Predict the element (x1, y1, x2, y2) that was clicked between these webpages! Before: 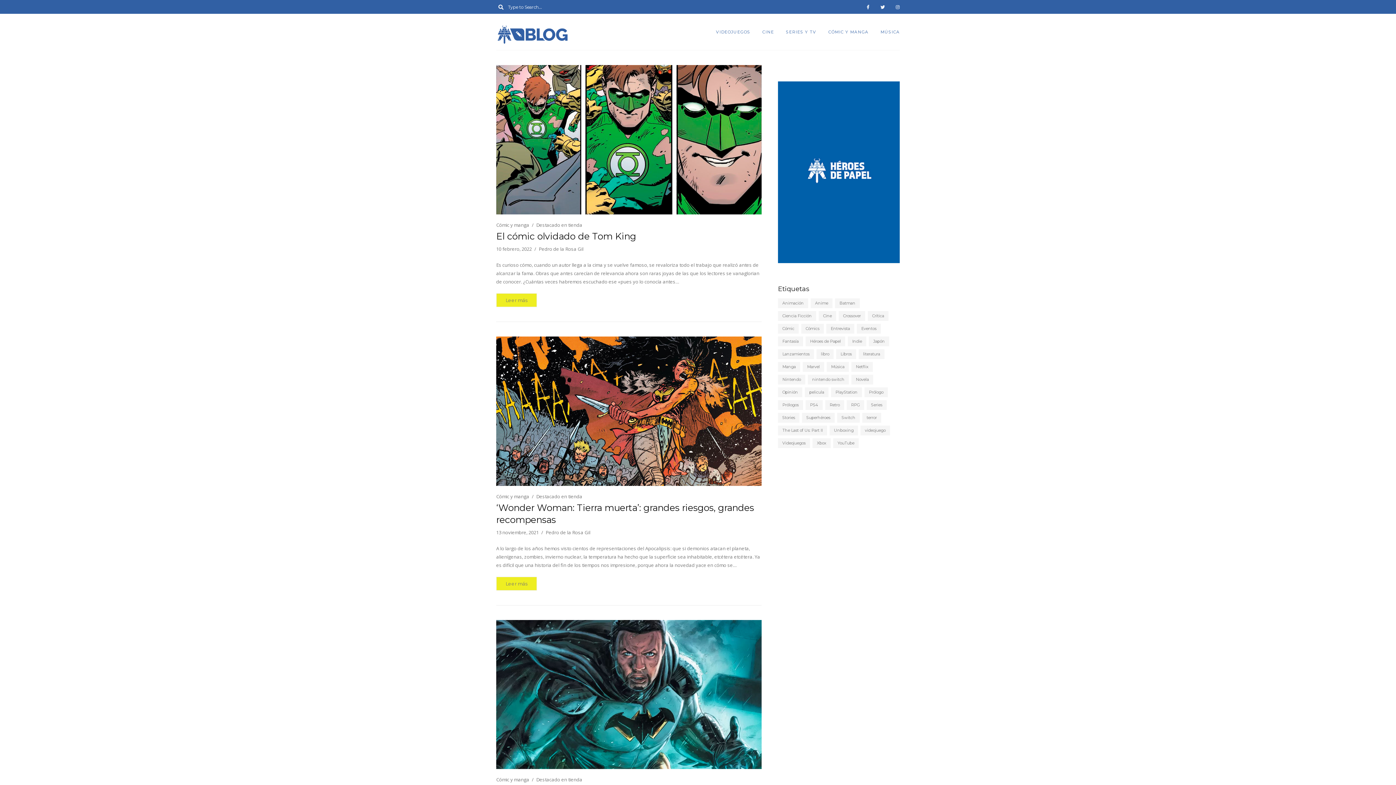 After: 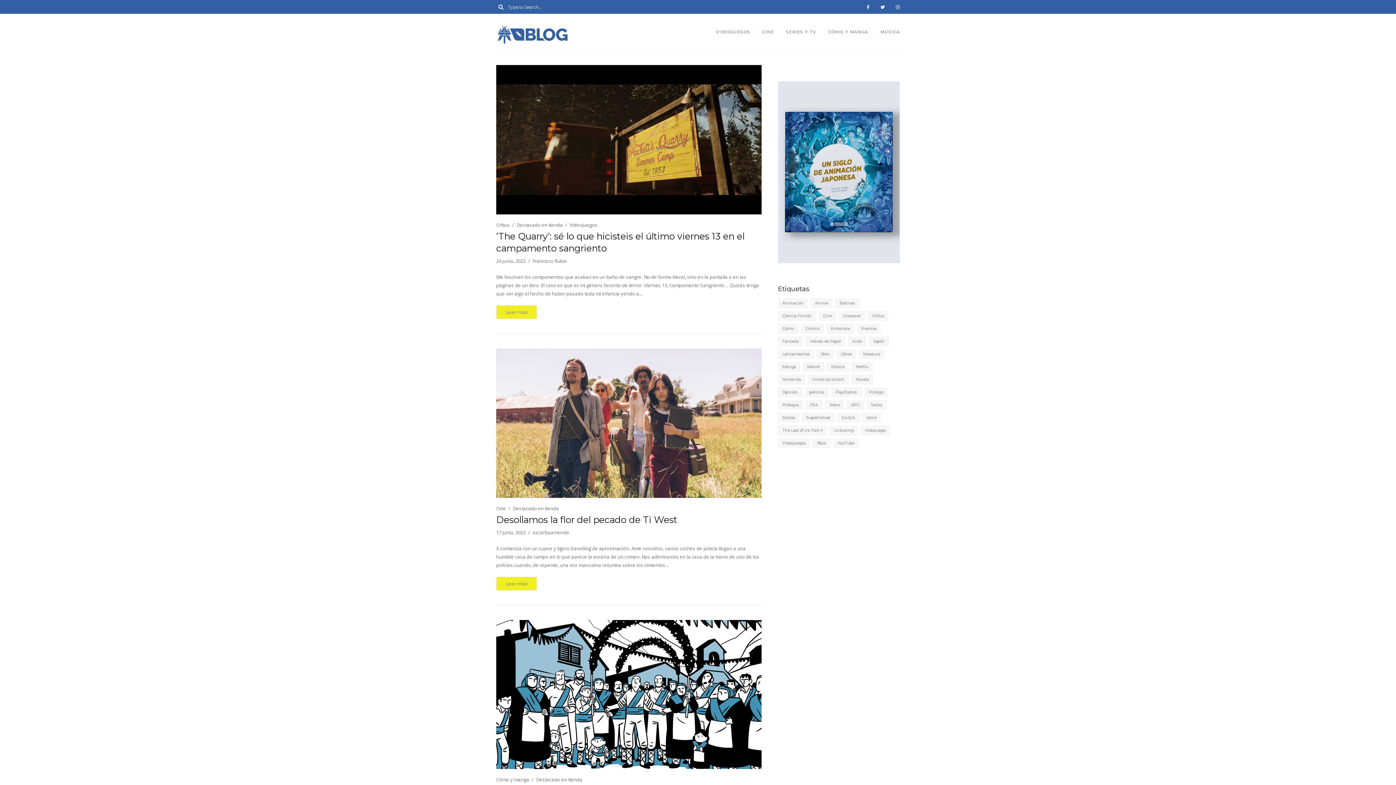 Action: label: terror (8 elementos) bbox: (862, 413, 881, 423)